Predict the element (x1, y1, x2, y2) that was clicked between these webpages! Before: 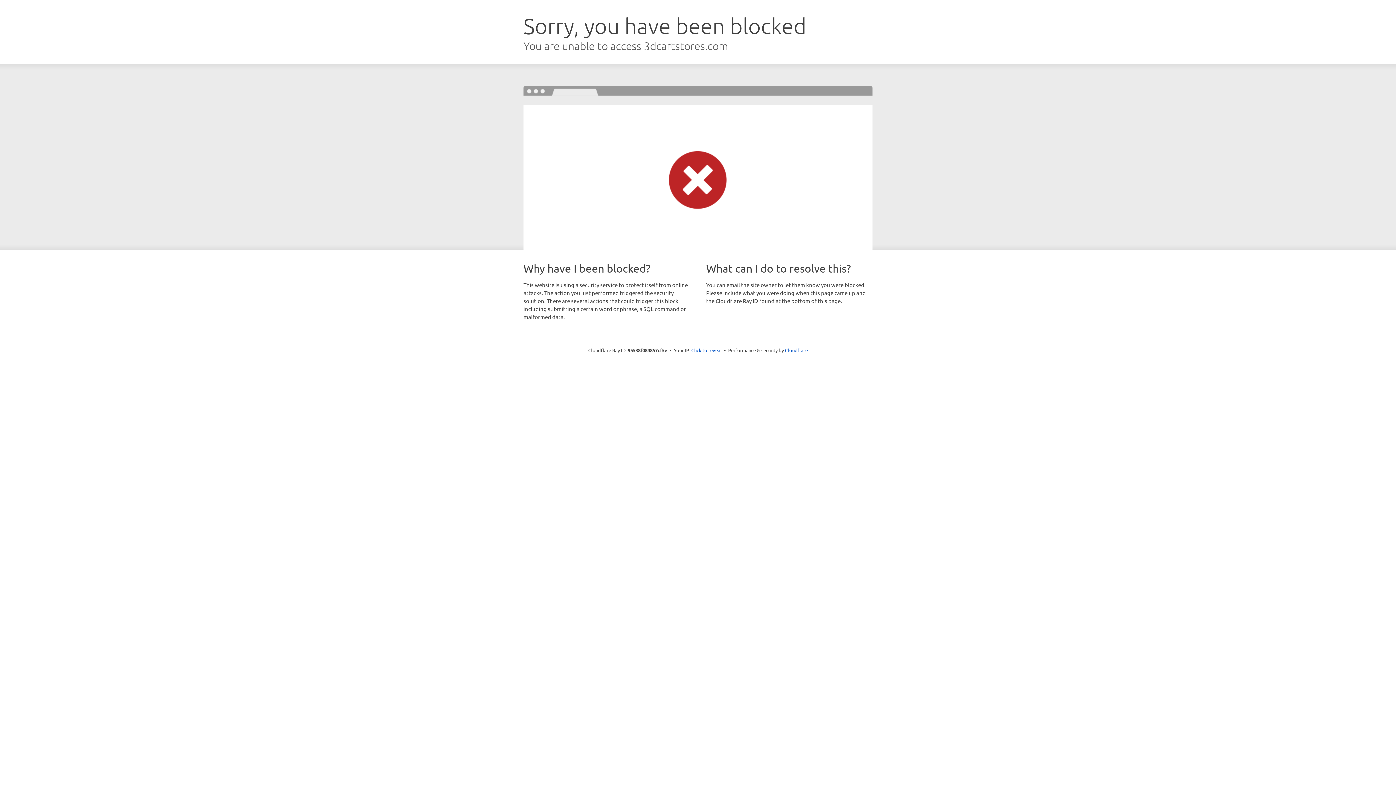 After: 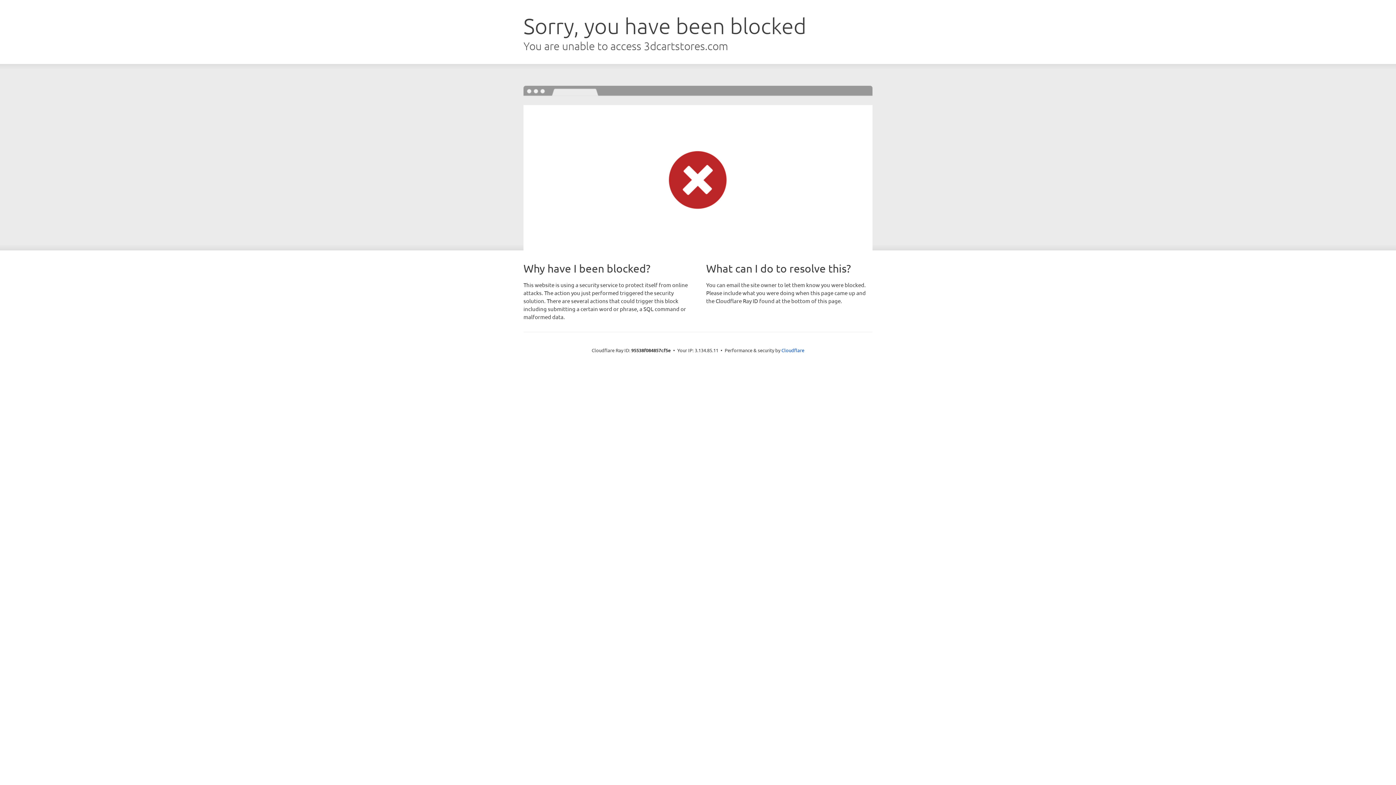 Action: bbox: (691, 346, 722, 353) label: Click to reveal